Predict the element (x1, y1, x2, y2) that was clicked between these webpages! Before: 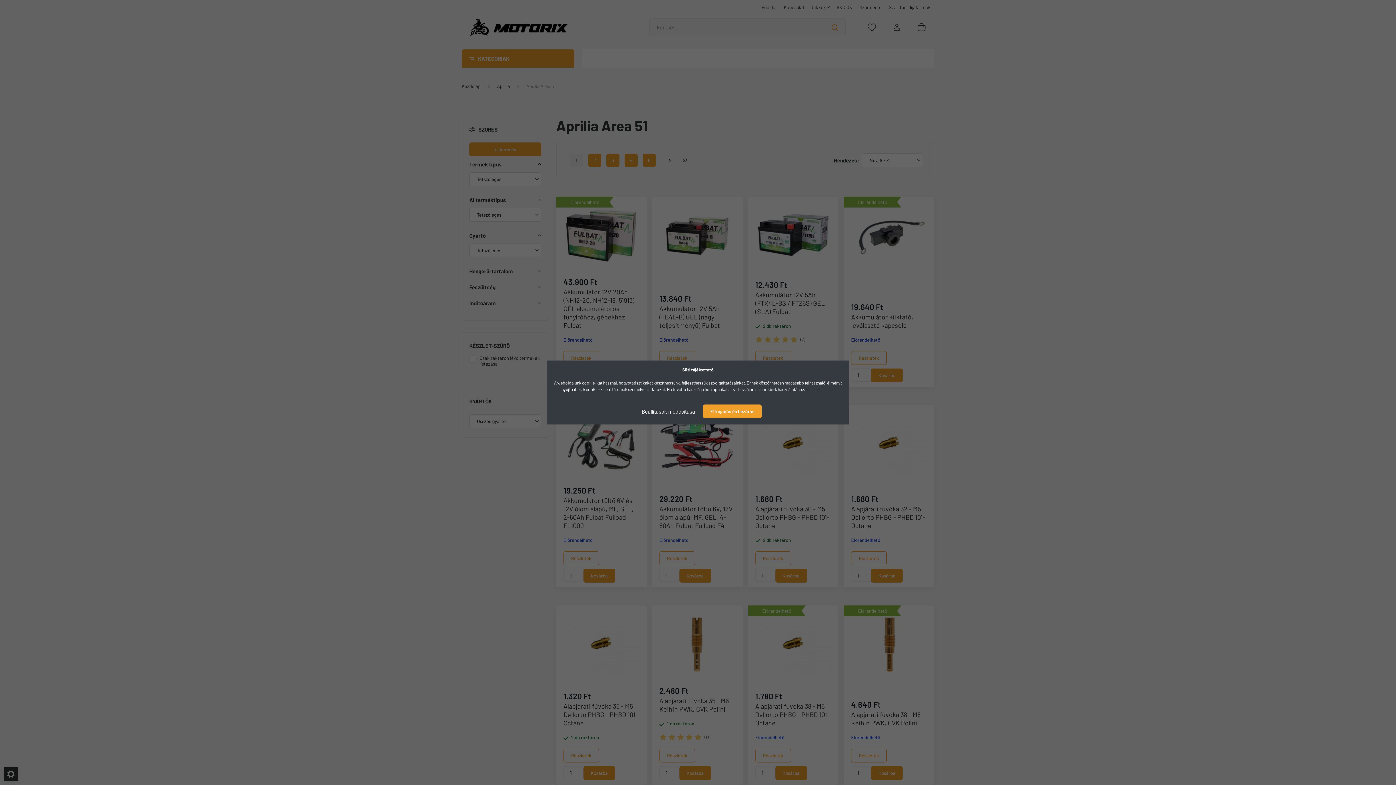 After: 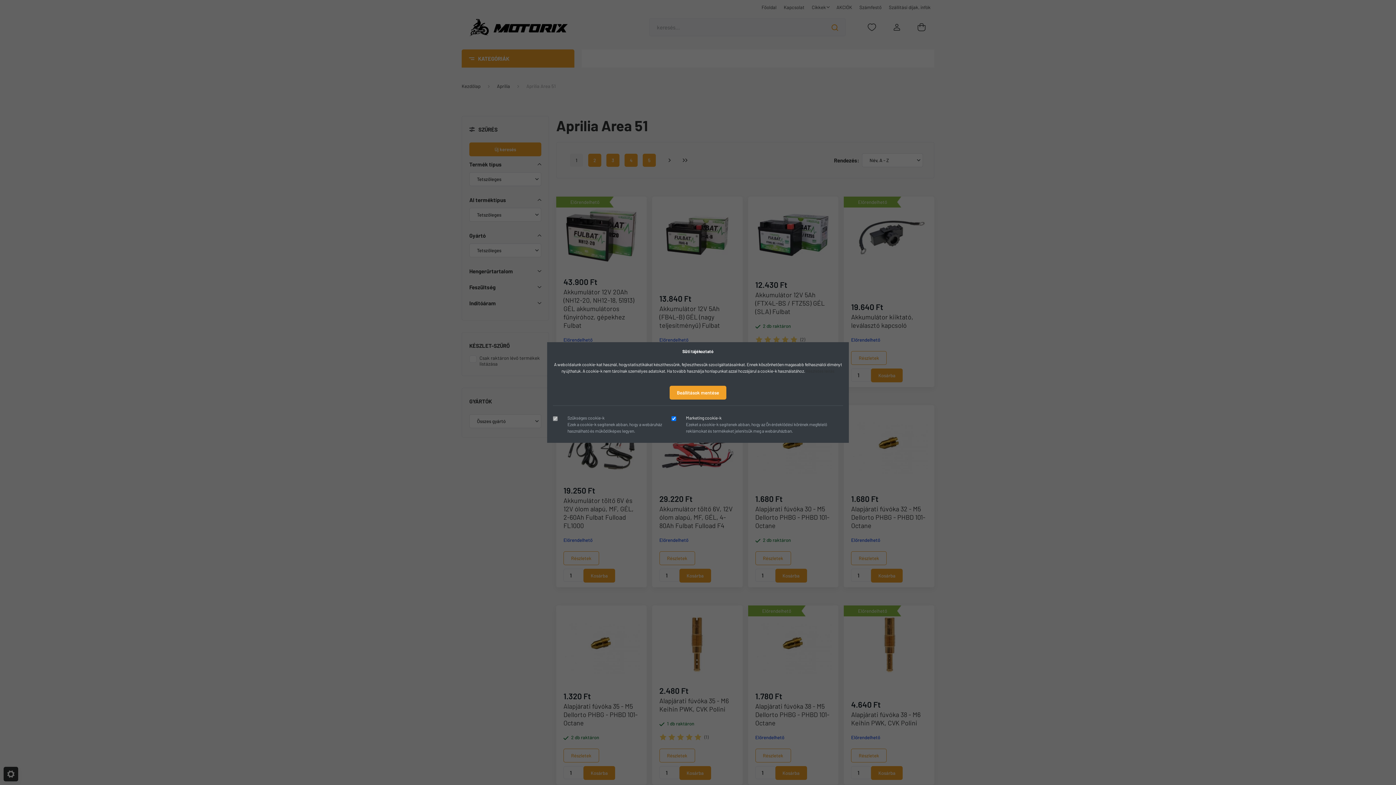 Action: bbox: (634, 404, 702, 418) label: Beállítások módosítása